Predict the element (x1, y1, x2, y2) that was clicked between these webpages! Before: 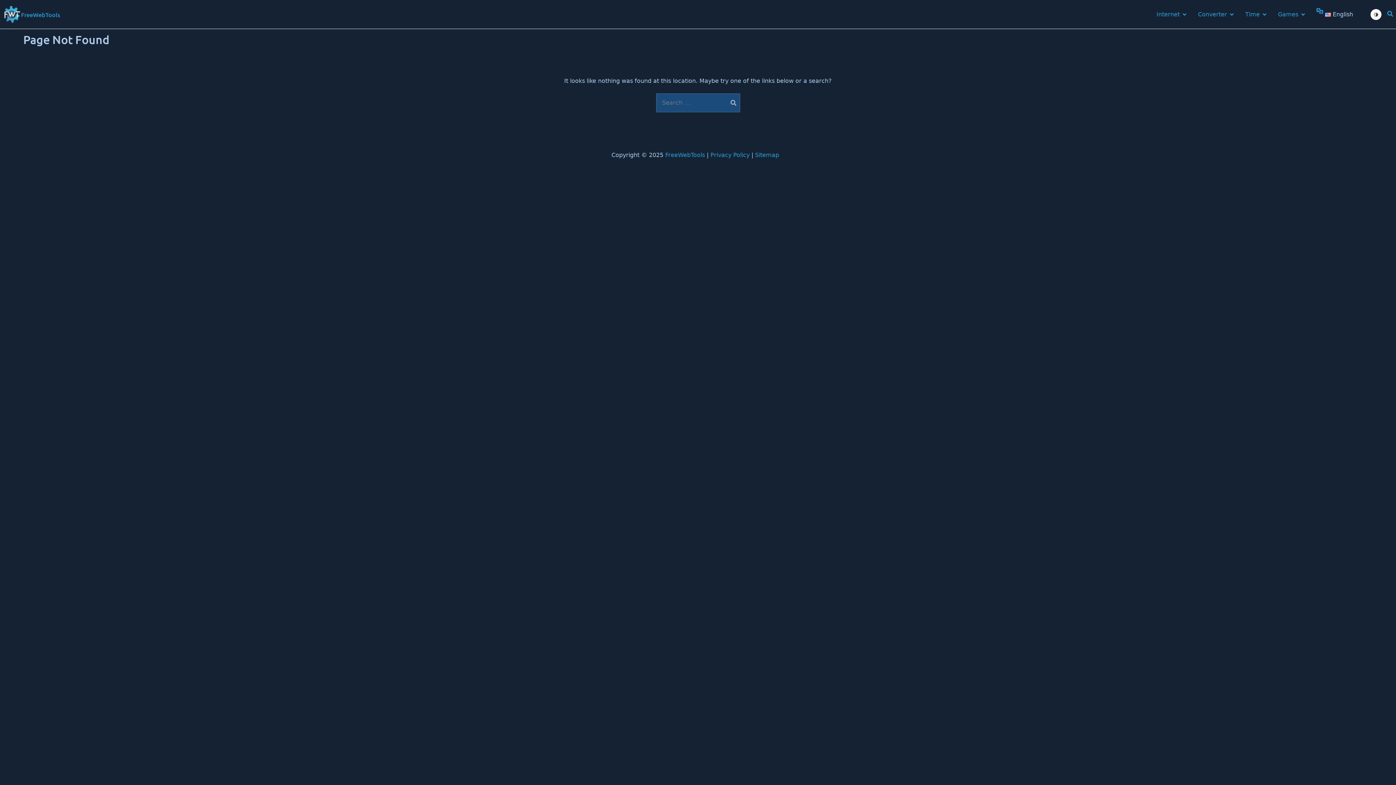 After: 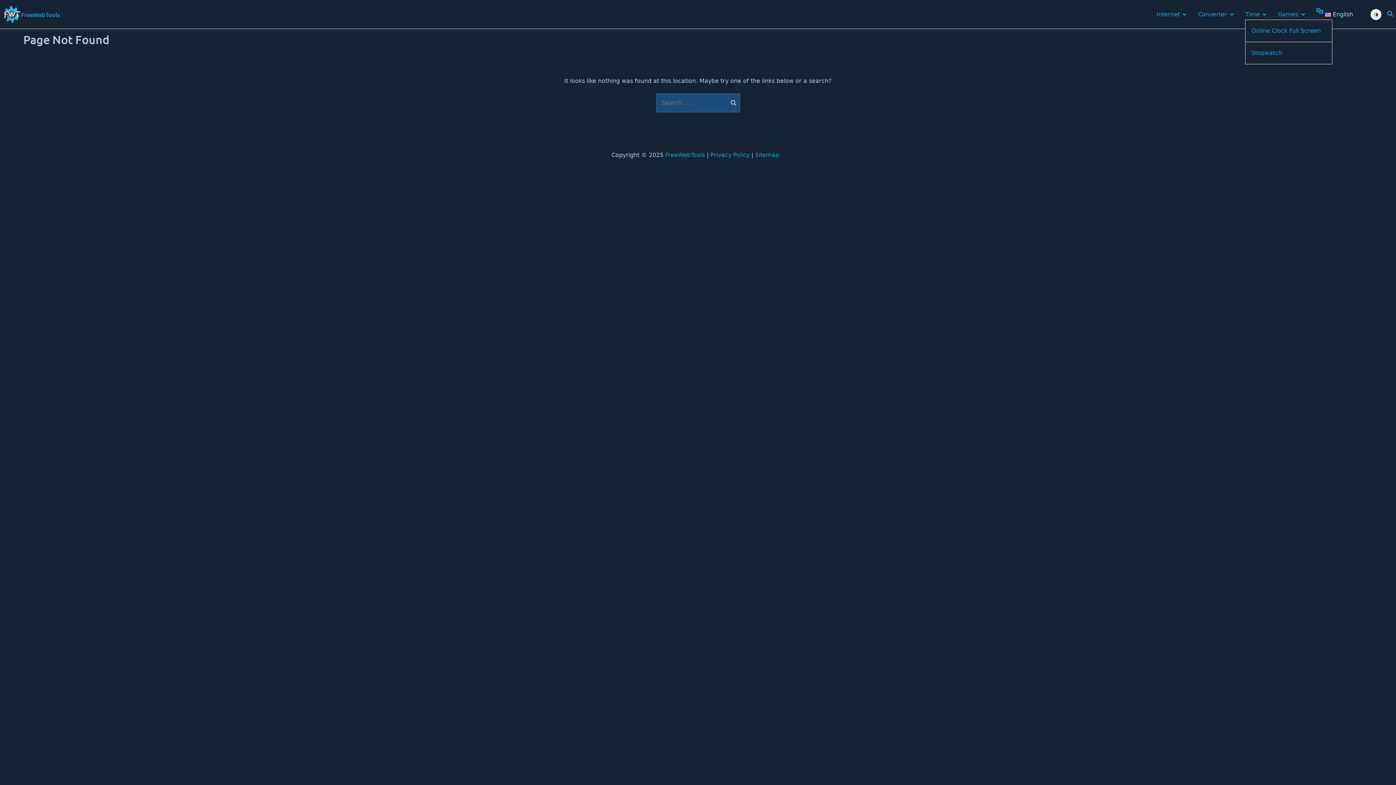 Action: bbox: (1245, 9, 1266, 19) label: Time